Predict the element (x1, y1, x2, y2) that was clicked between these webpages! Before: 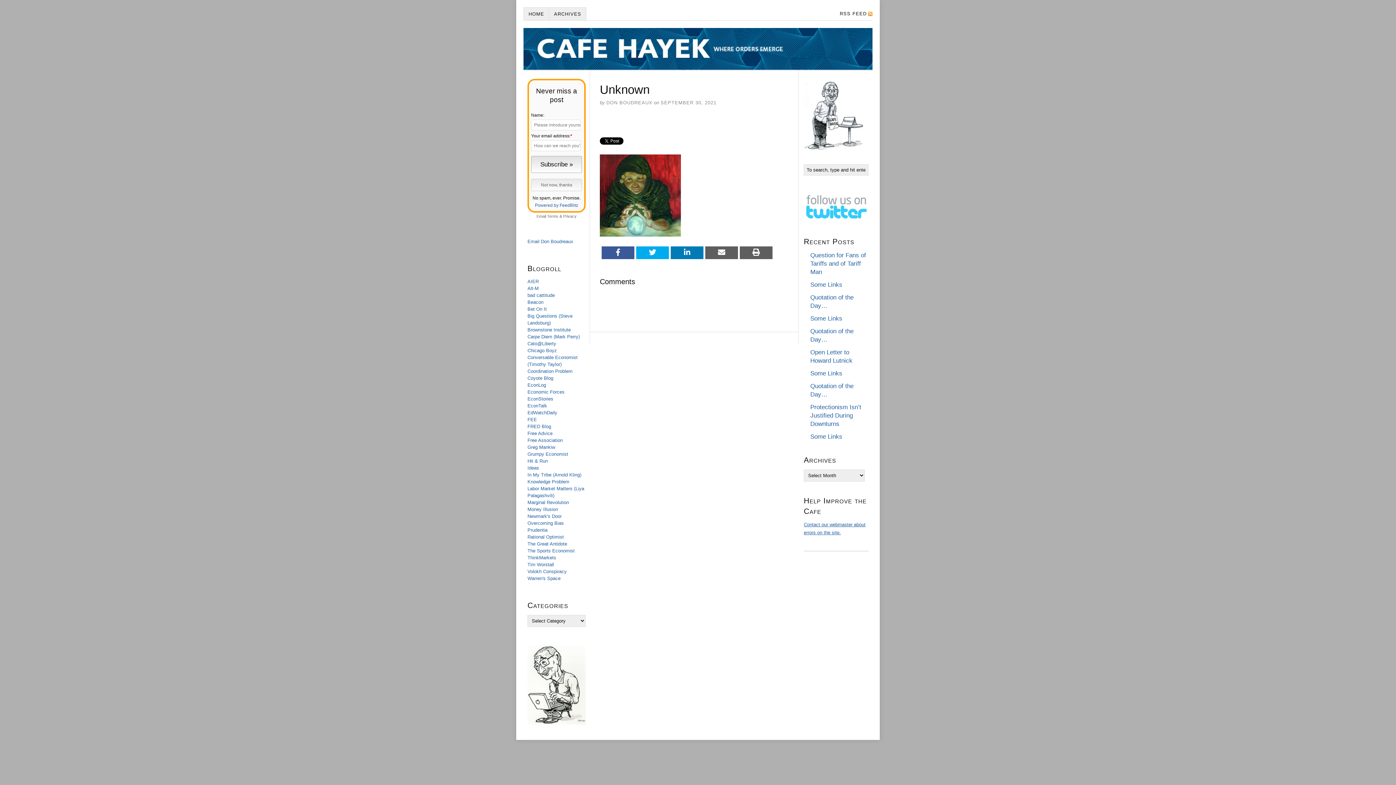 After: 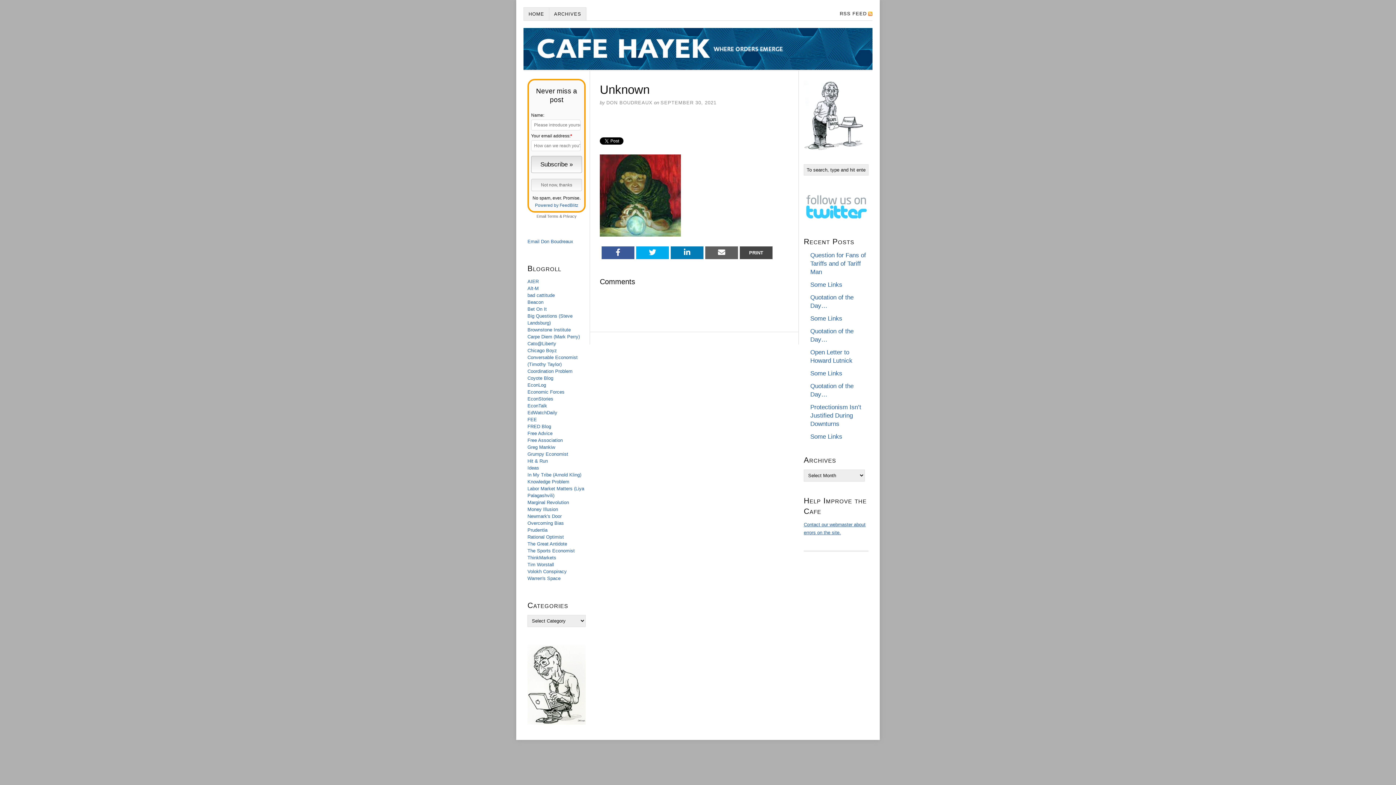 Action: bbox: (740, 246, 772, 259)